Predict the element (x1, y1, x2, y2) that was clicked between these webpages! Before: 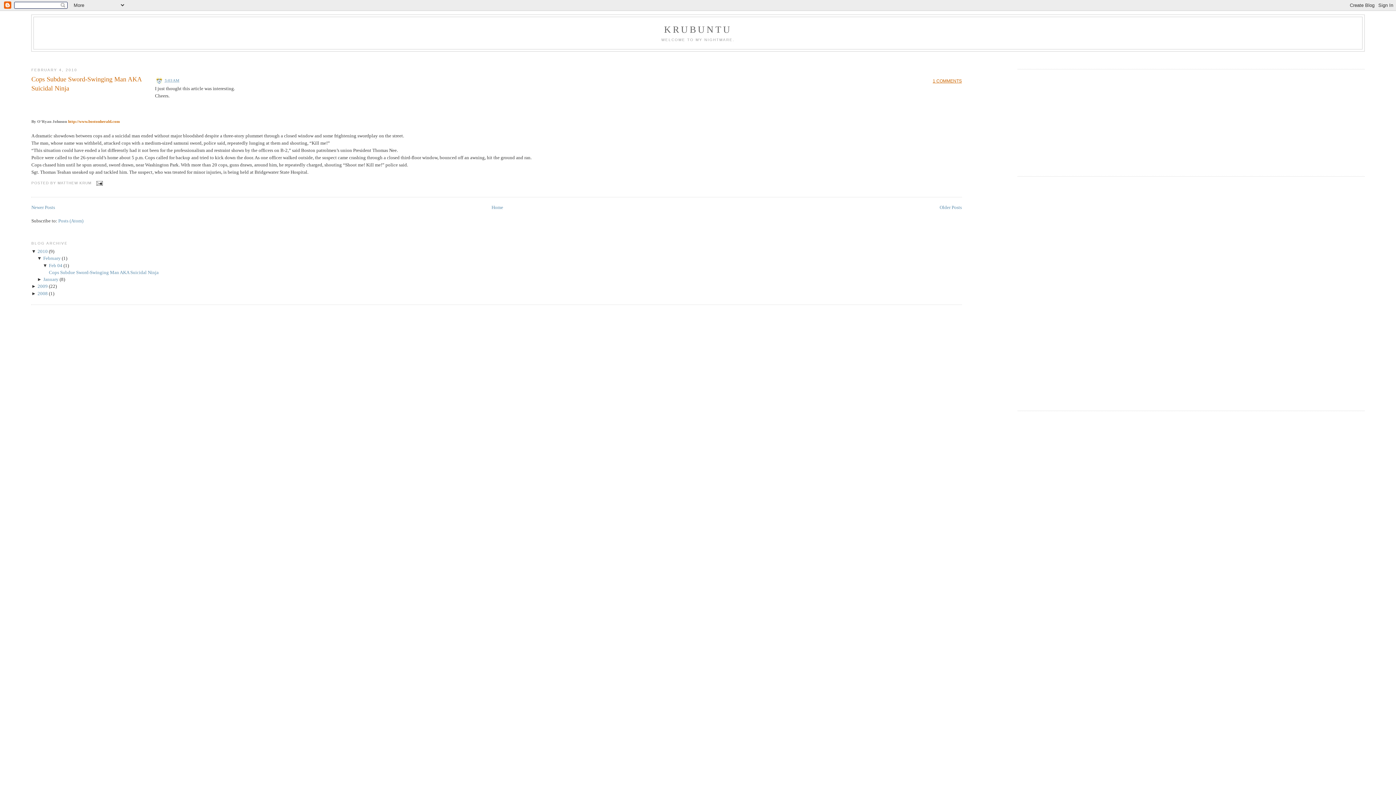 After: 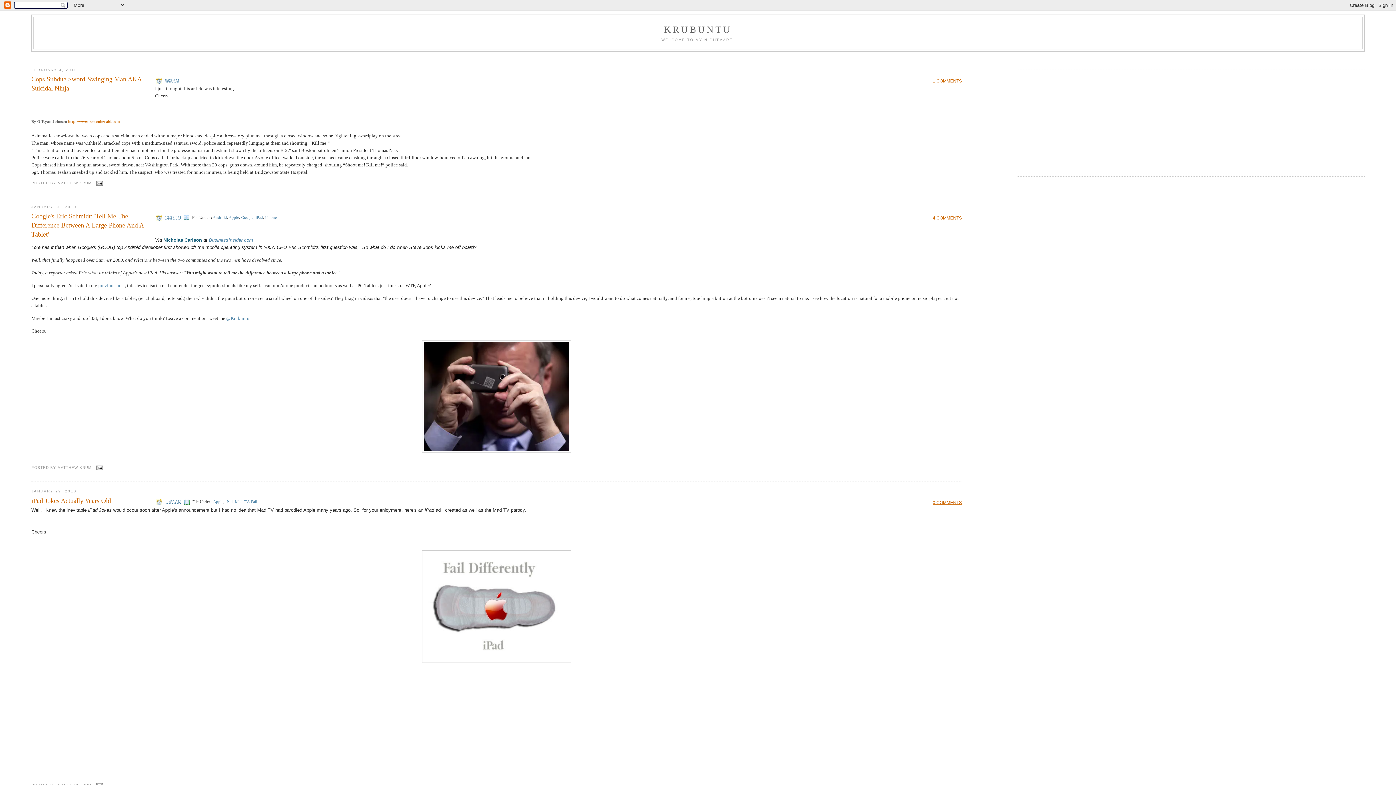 Action: label: Newer Posts bbox: (31, 204, 55, 210)